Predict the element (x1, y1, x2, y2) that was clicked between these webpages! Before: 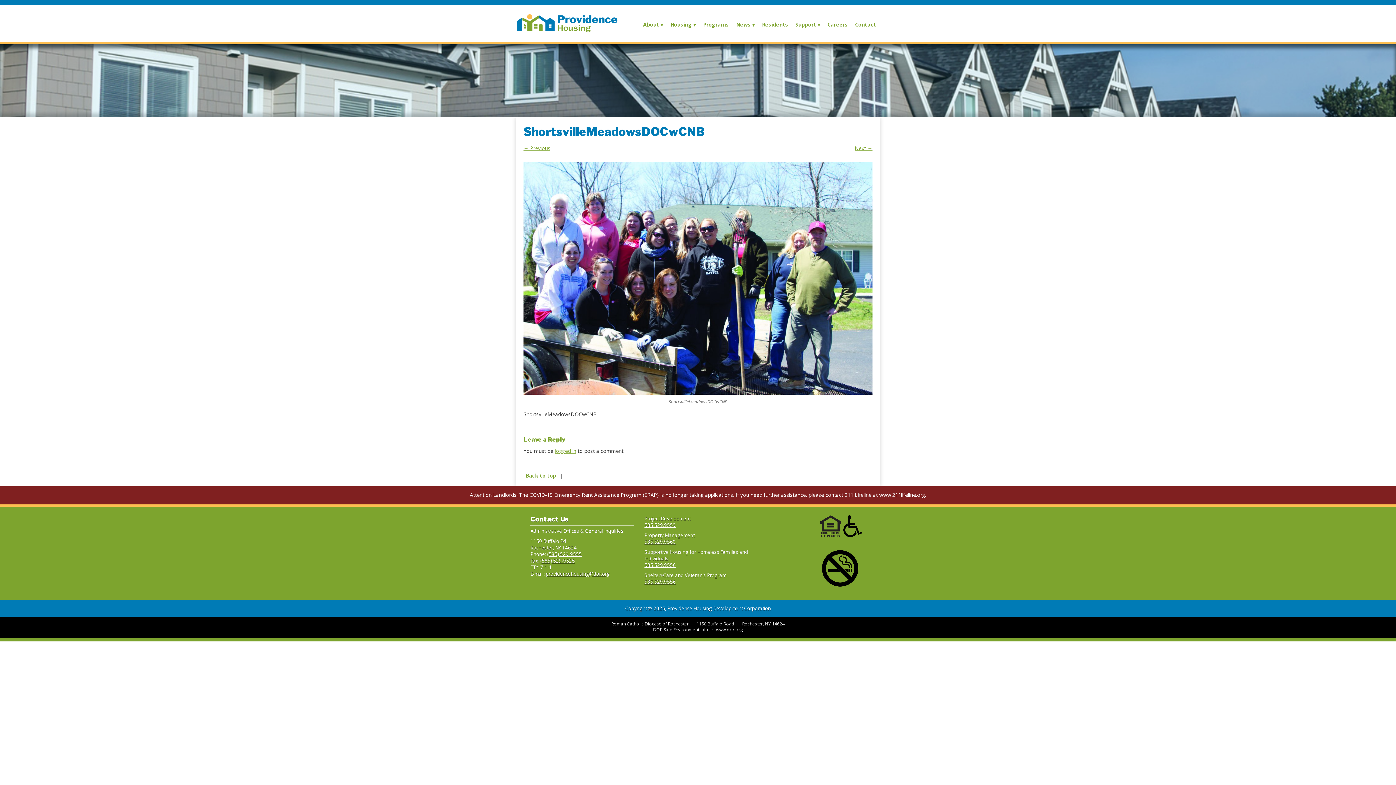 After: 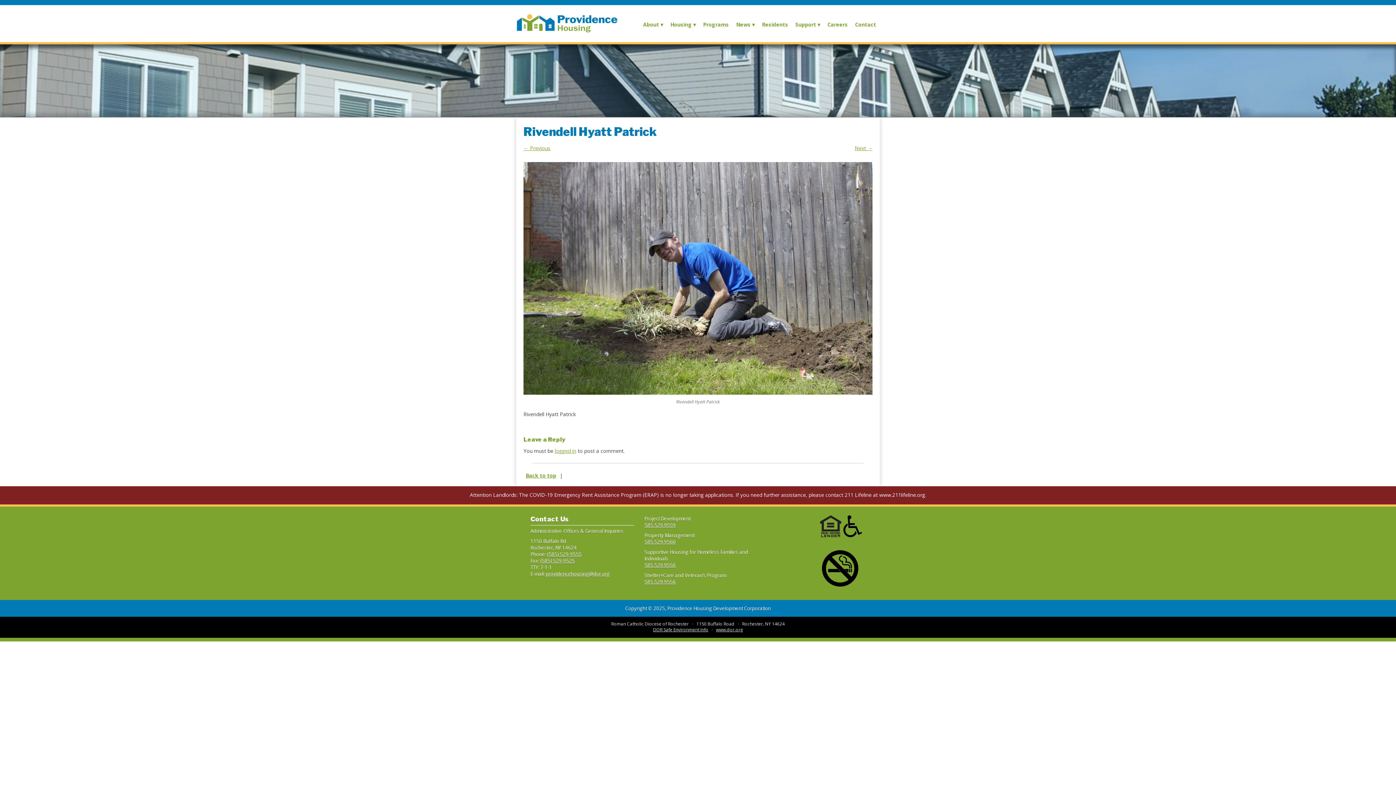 Action: bbox: (523, 144, 550, 151) label: ← Previous